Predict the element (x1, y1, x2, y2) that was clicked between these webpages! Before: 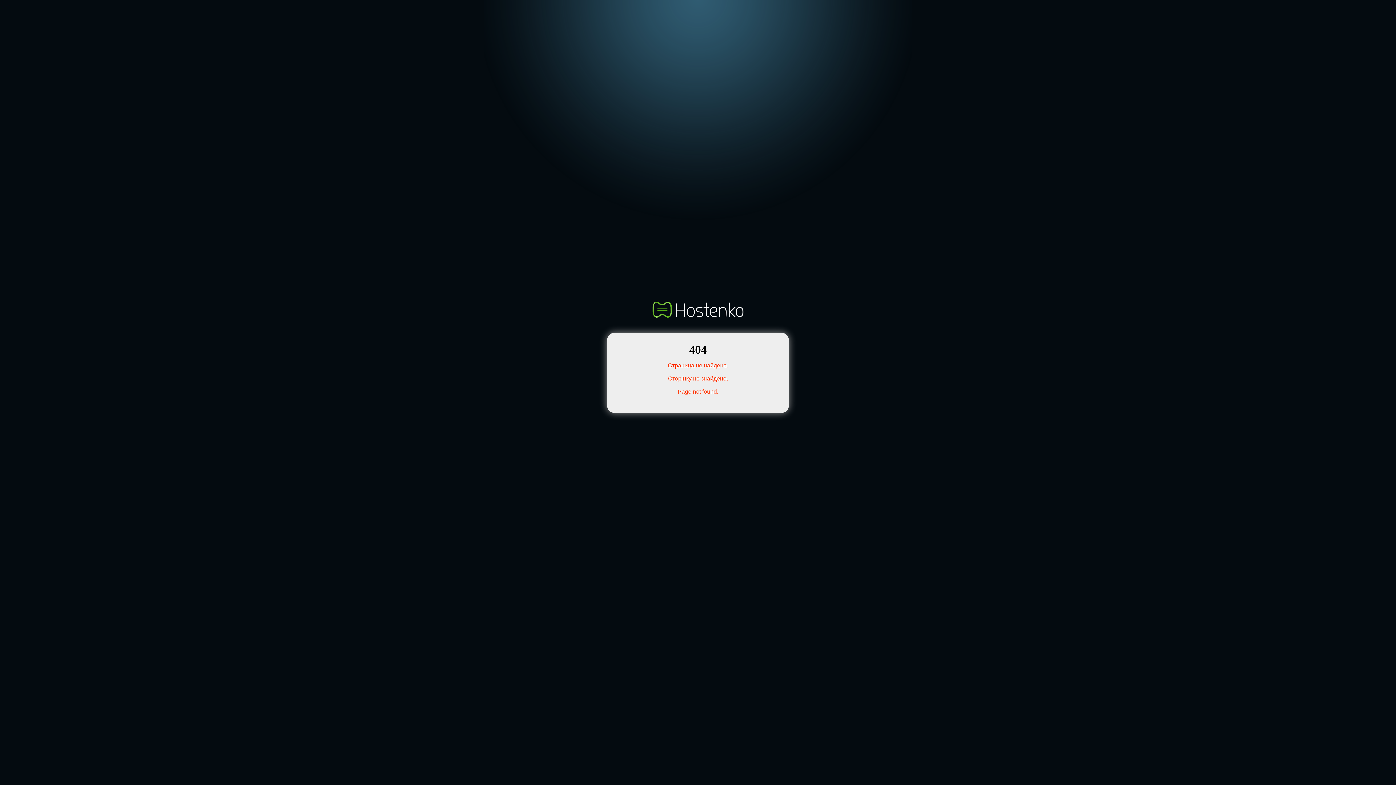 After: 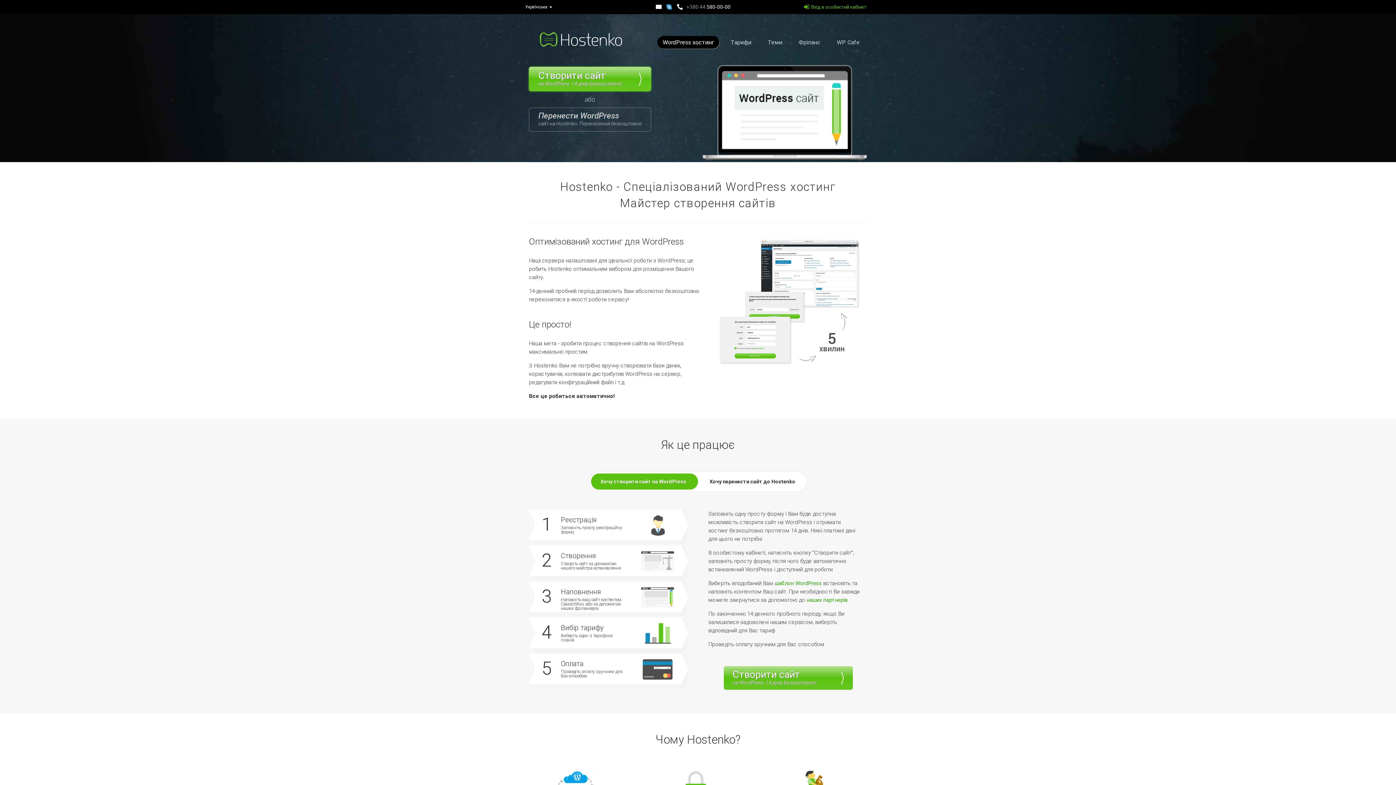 Action: bbox: (652, 314, 743, 318)